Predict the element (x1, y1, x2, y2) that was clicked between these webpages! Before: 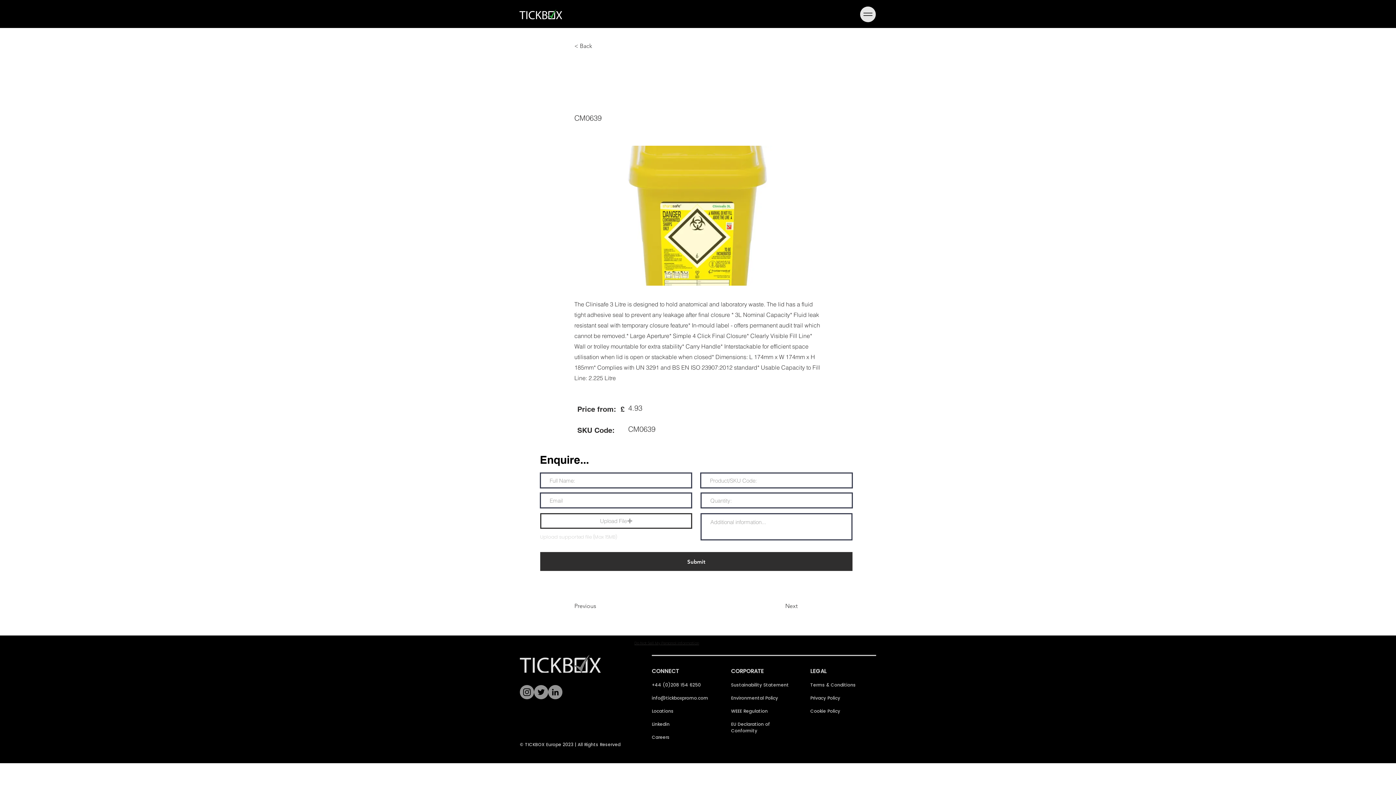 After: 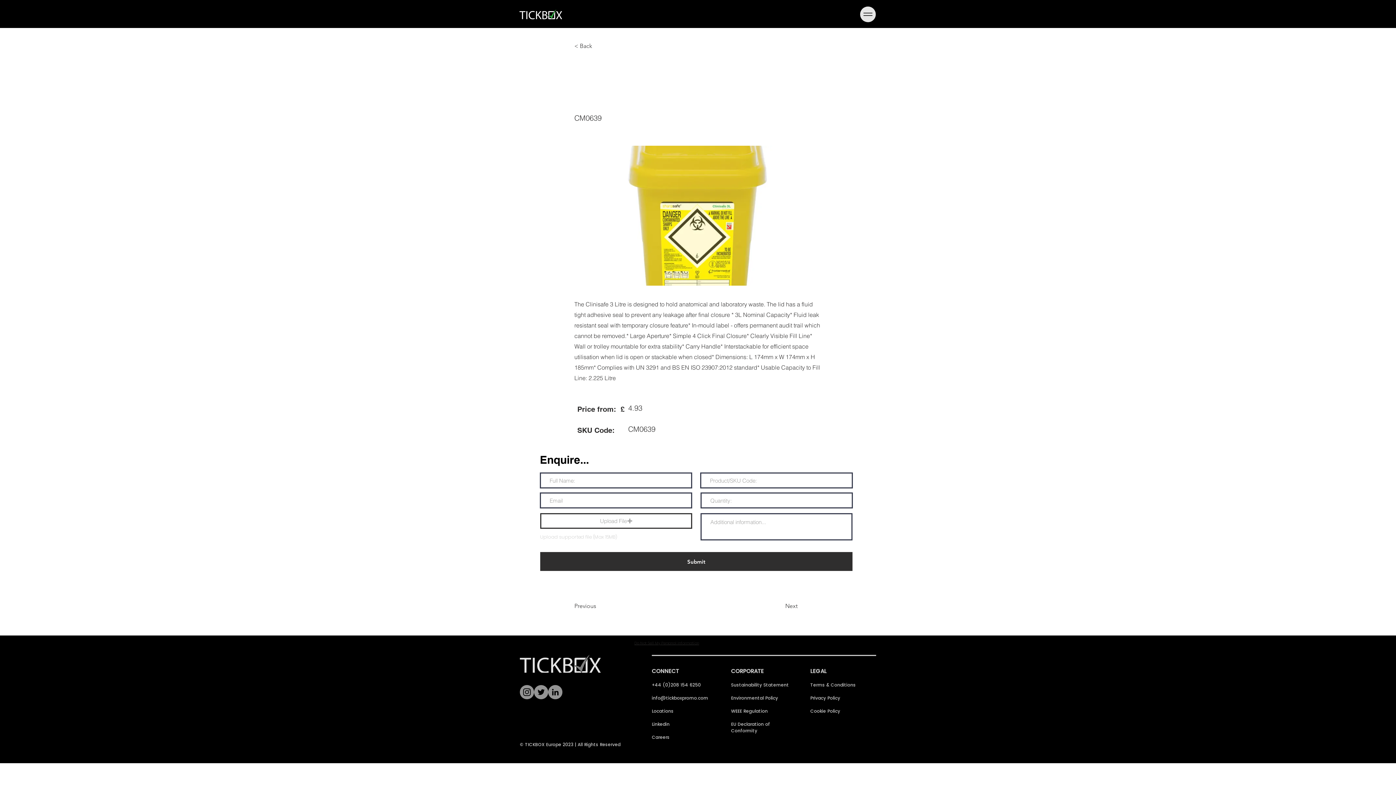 Action: bbox: (548, 685, 562, 699) label: LinkedIn